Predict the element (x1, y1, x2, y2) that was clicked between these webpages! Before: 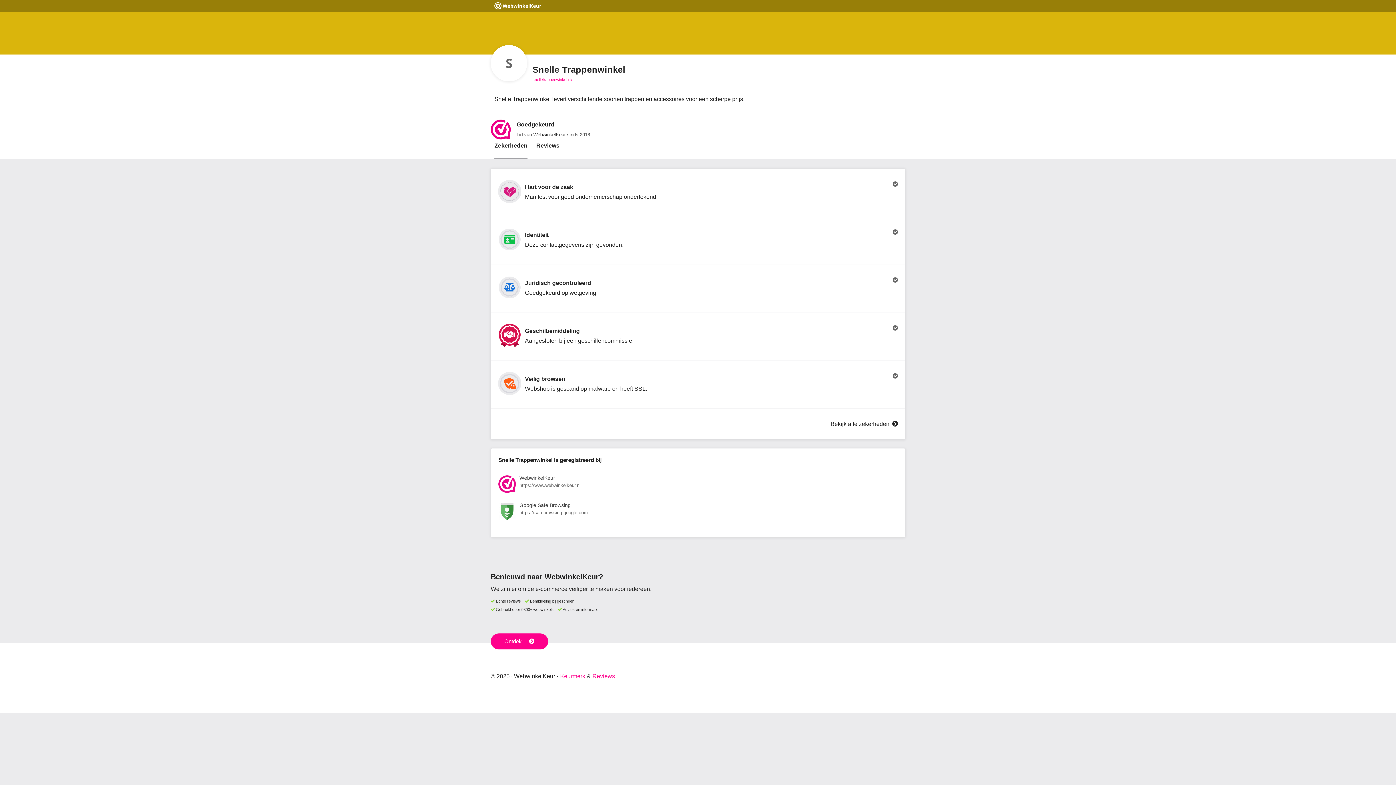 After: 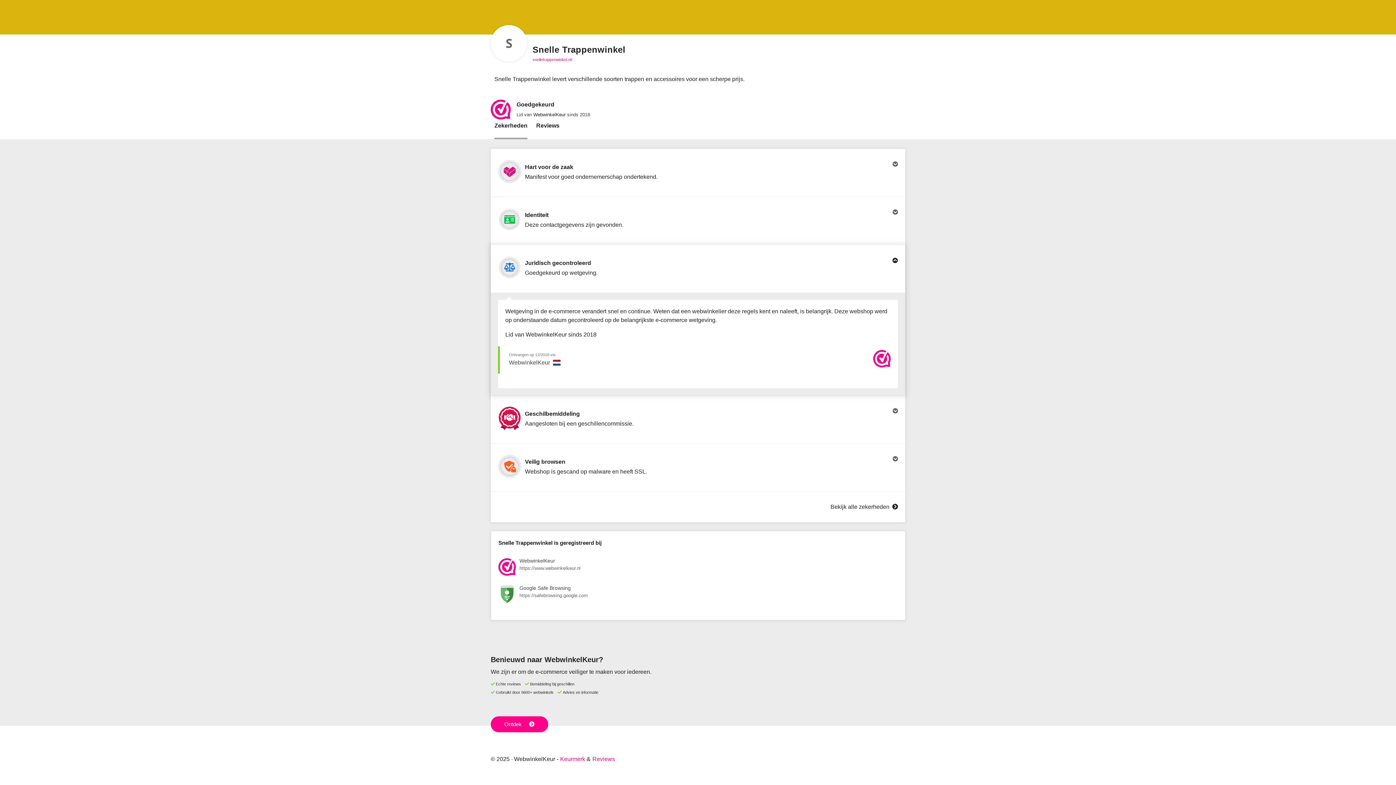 Action: bbox: (490, 265, 905, 312) label: Juridisch gecontroleerd

Goedgekeurd op wetgeving.